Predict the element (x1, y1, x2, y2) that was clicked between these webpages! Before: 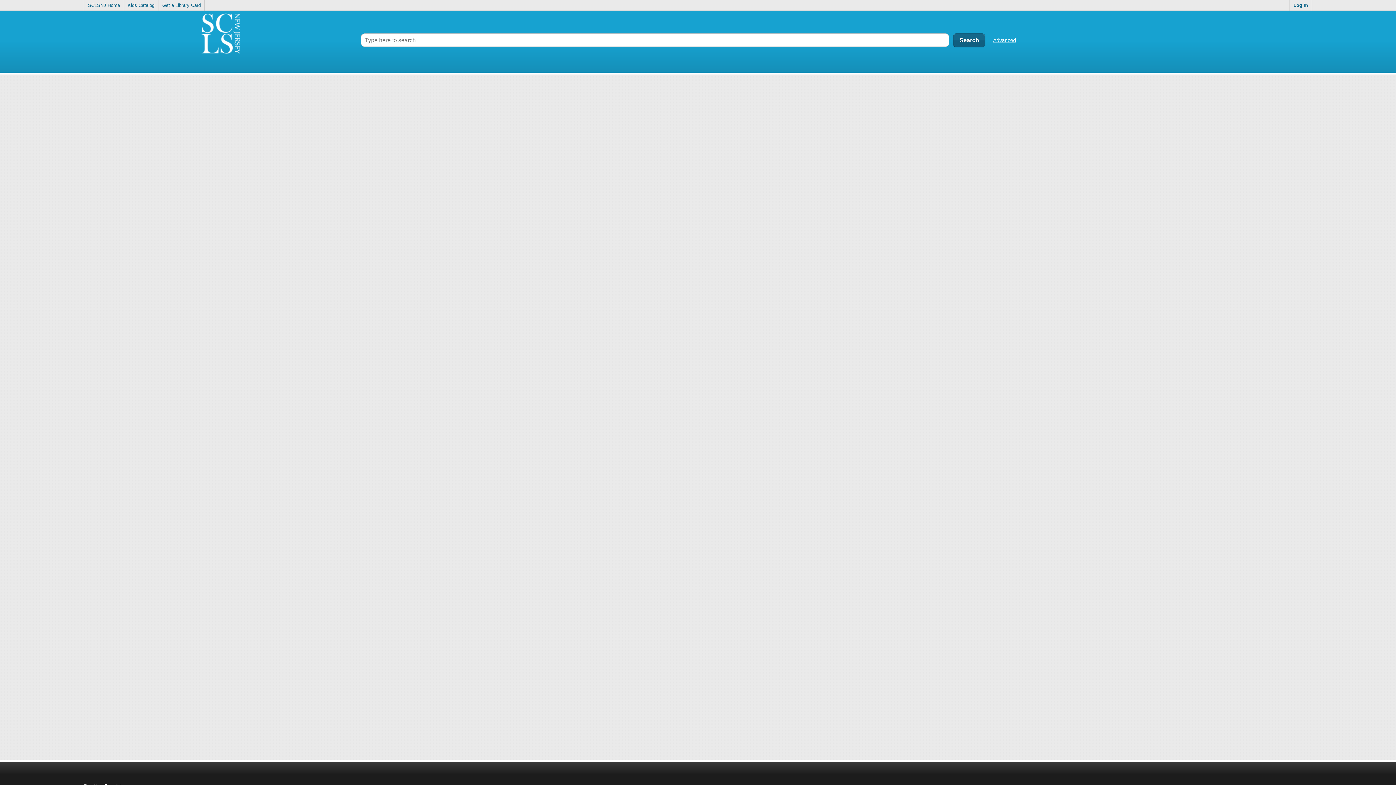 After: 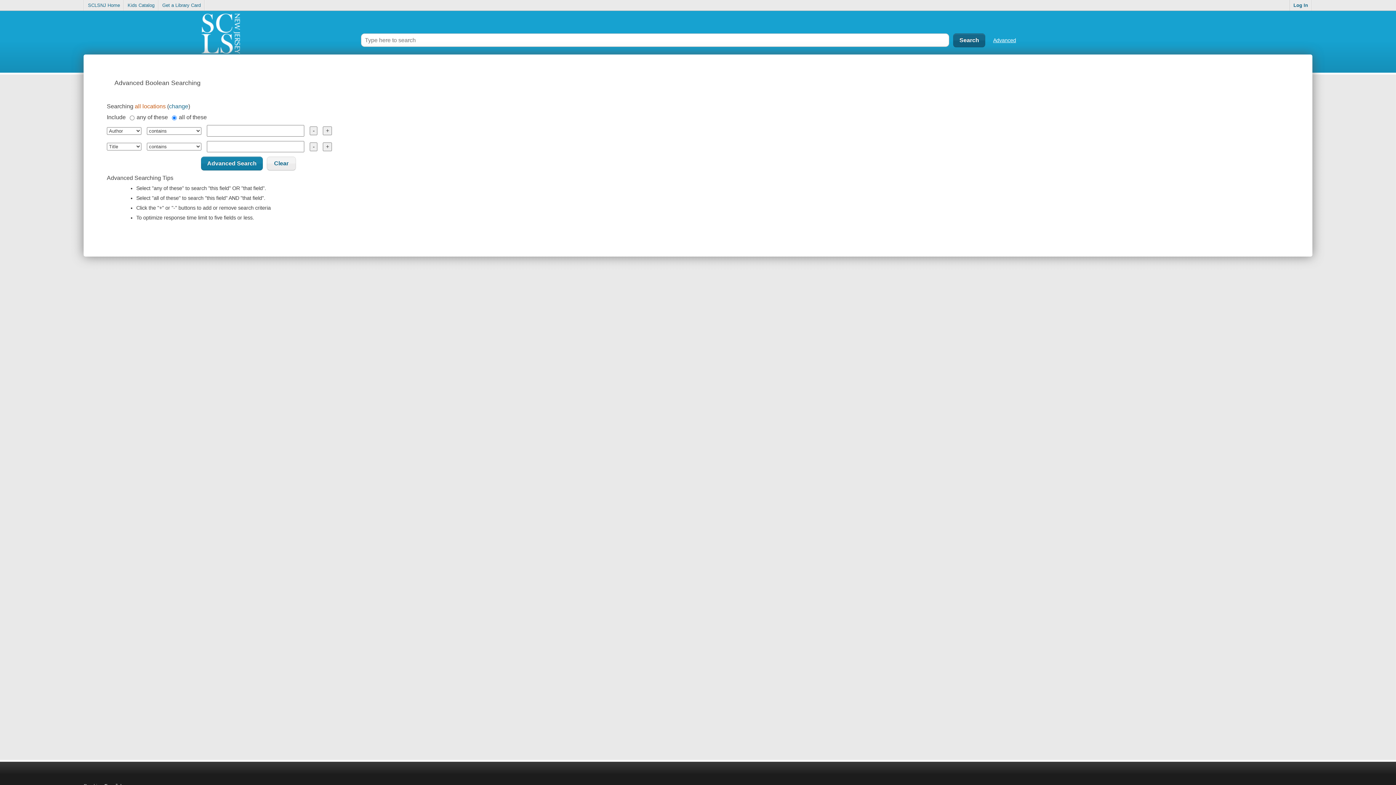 Action: bbox: (993, 37, 1016, 43) label: Advanced